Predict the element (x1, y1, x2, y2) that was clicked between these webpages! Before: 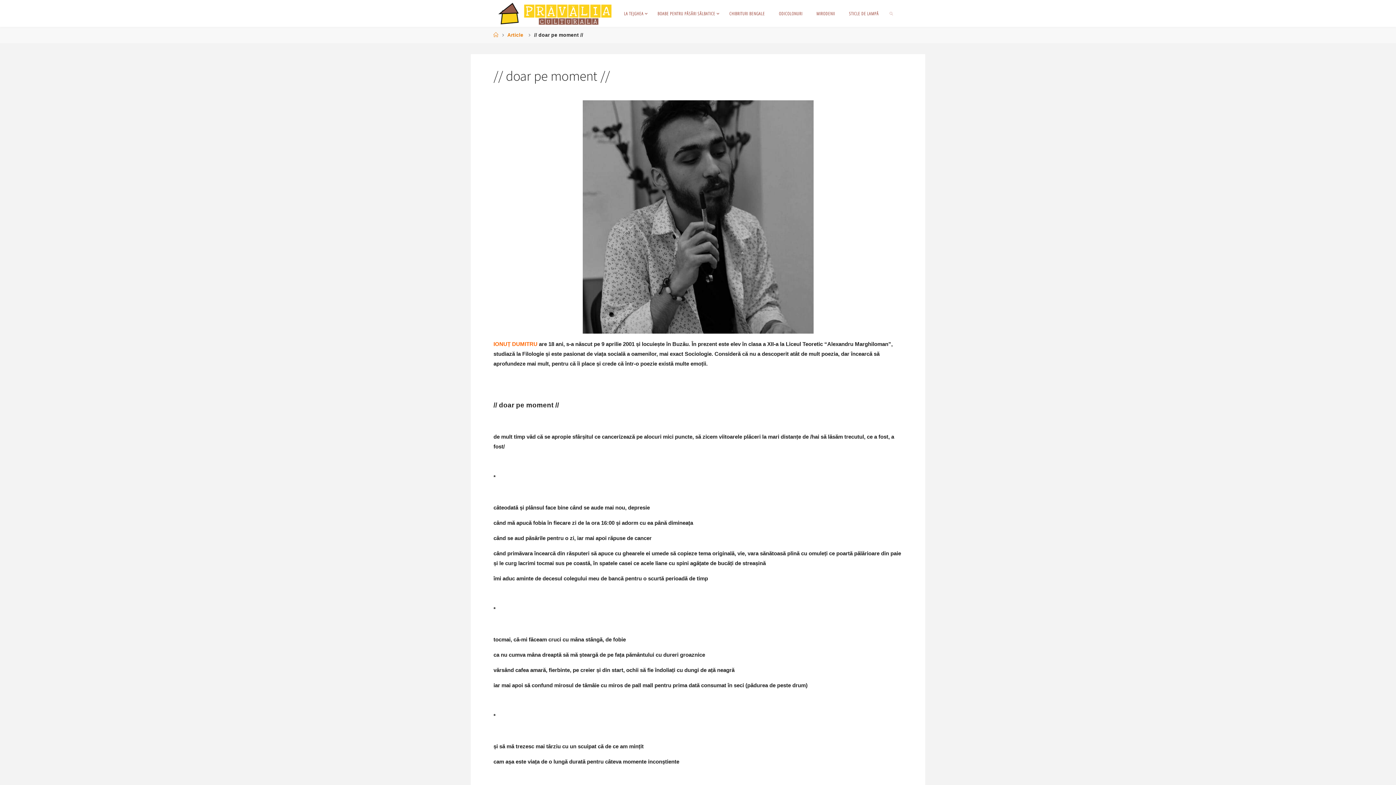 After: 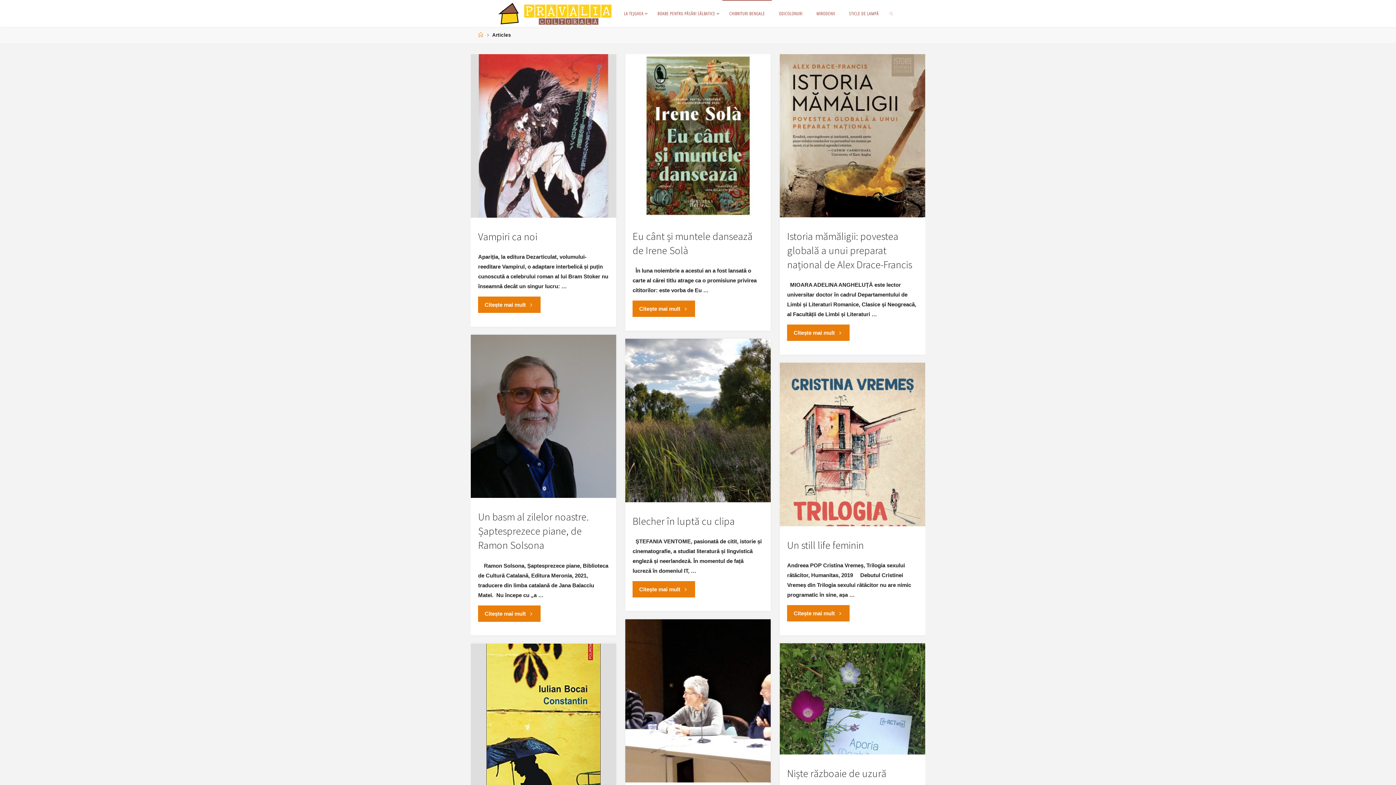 Action: bbox: (722, 0, 772, 26) label: CHIBRITURI BENGALE